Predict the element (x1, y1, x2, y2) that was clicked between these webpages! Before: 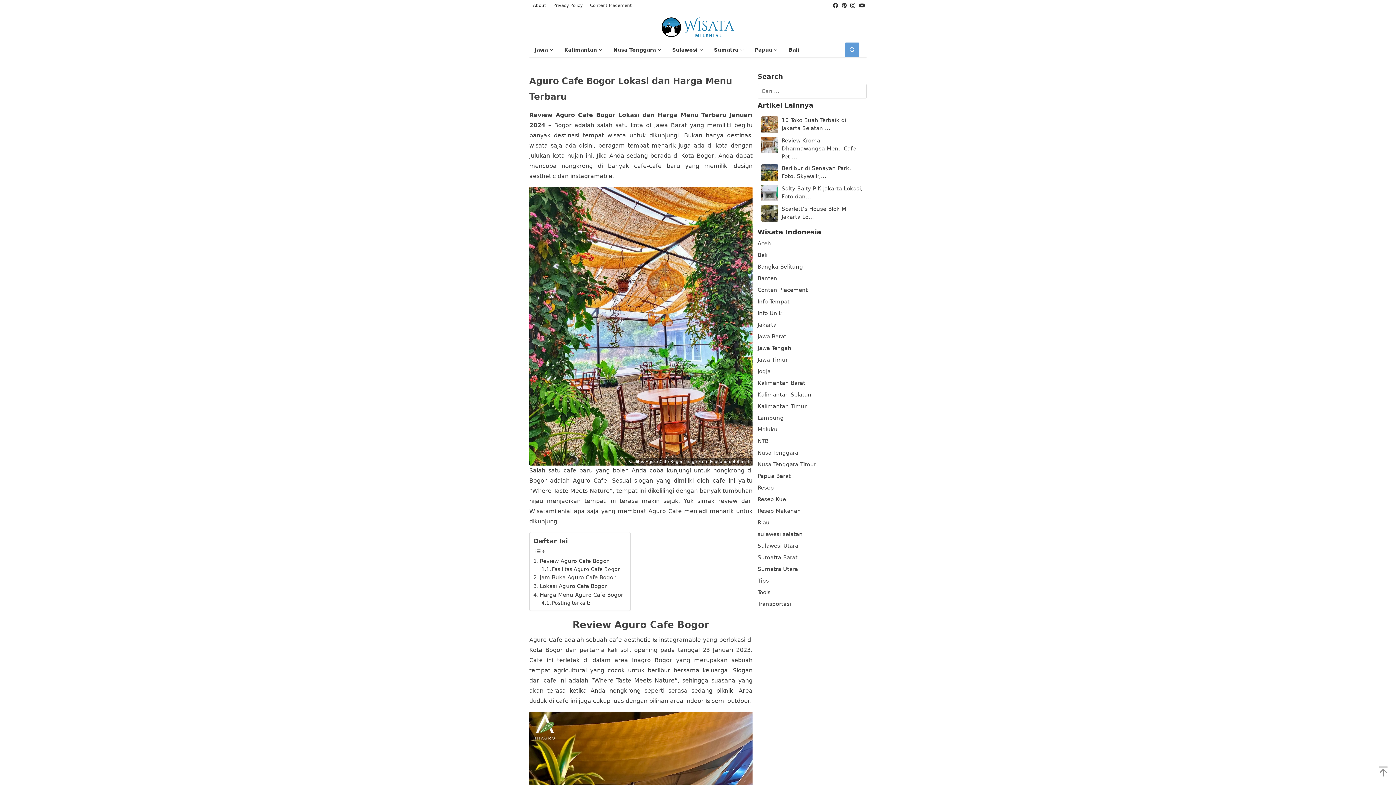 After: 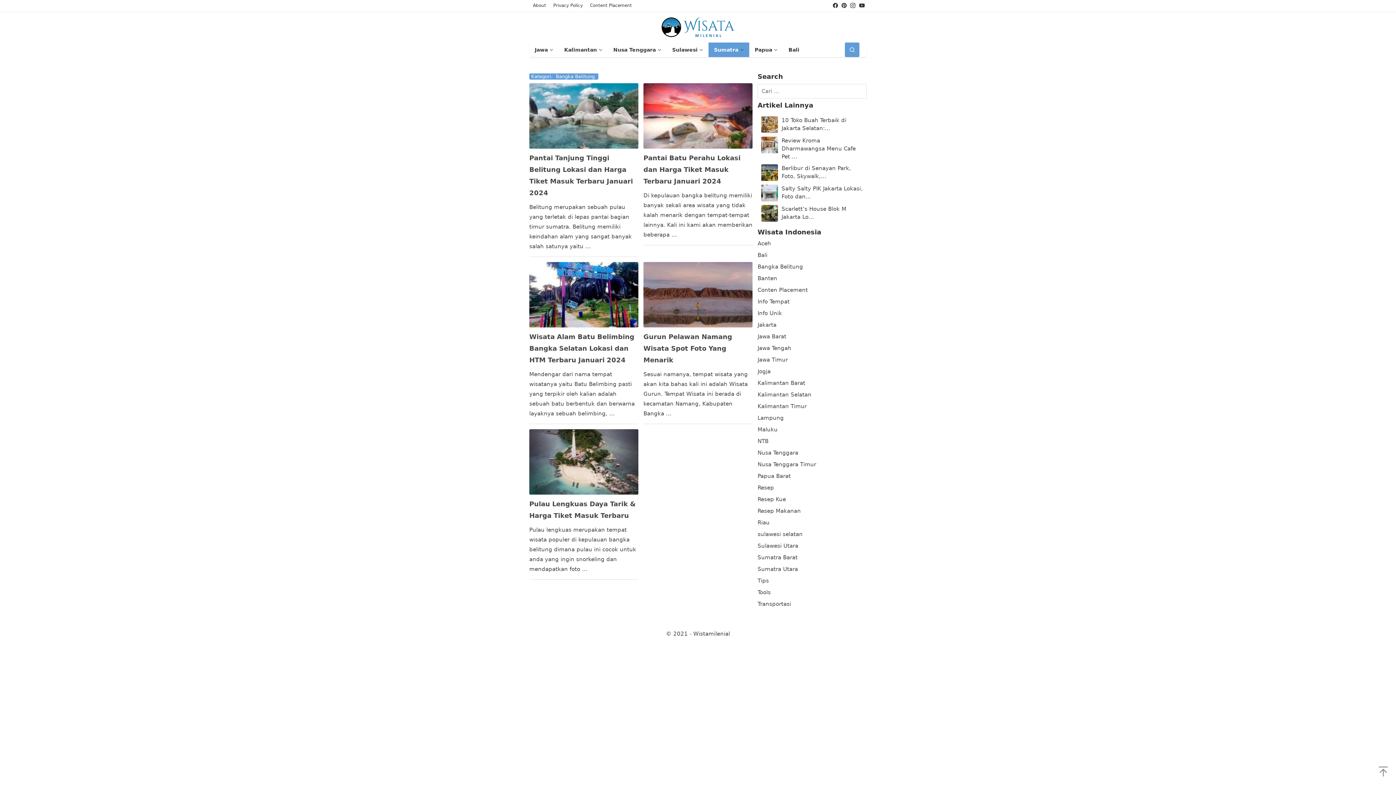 Action: label: Bangka Belitung bbox: (757, 263, 803, 270)